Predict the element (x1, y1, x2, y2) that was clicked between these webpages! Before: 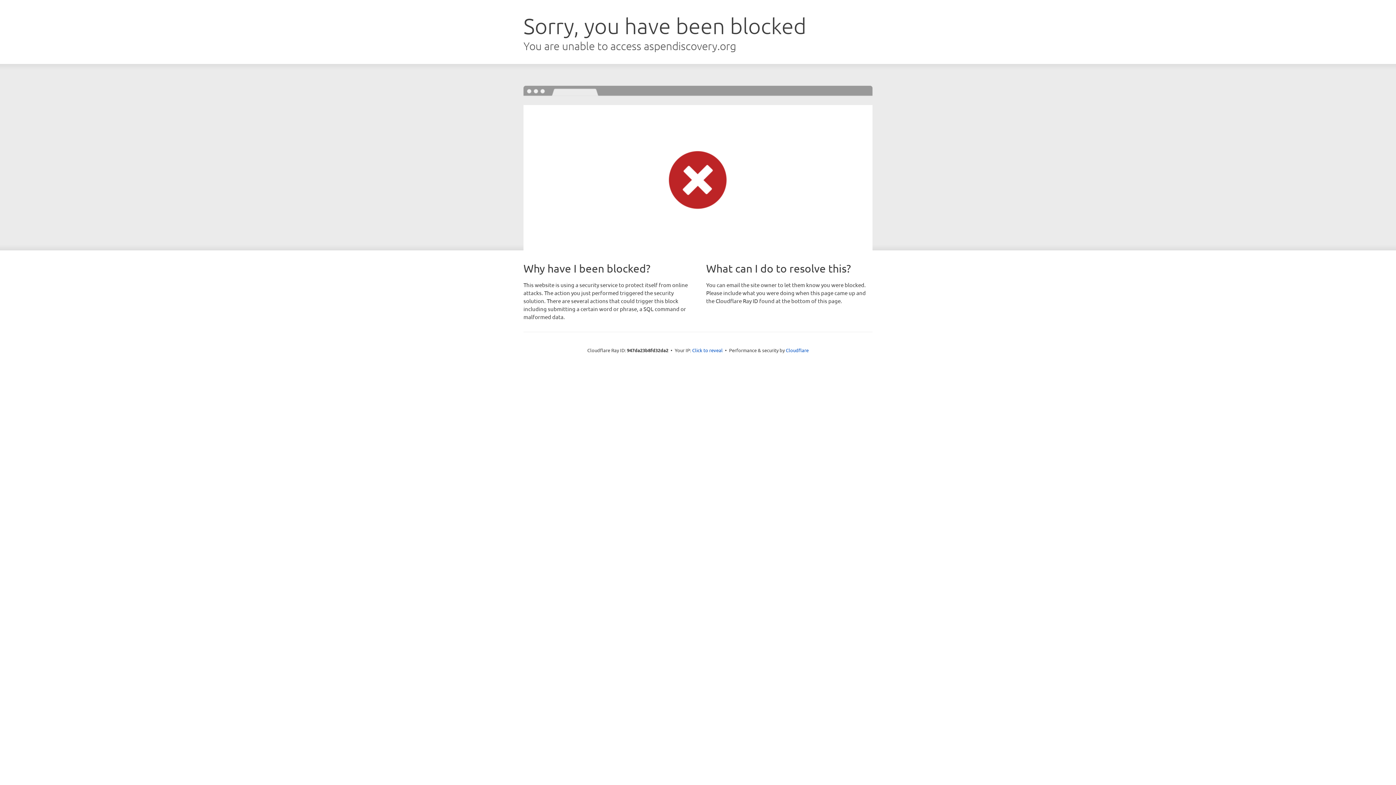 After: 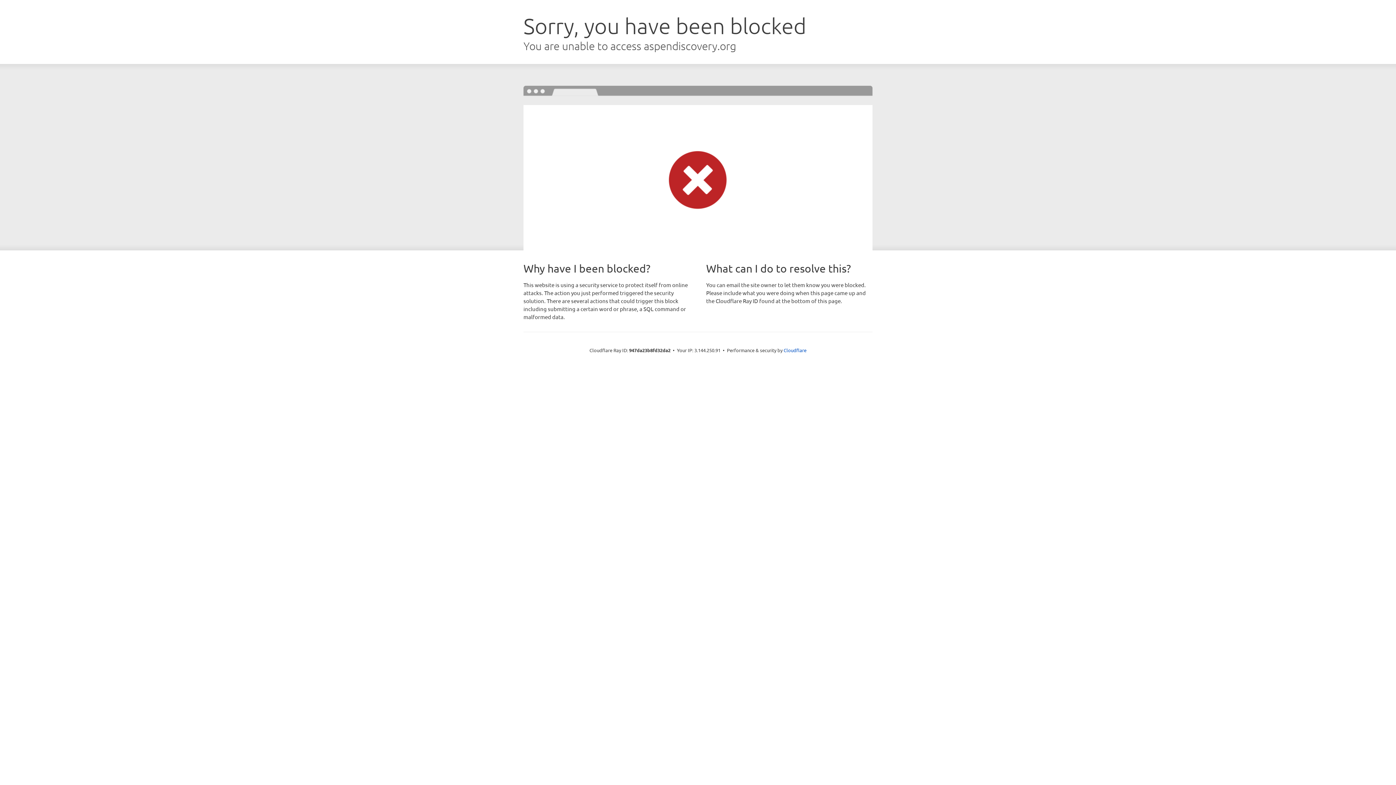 Action: label: Click to reveal bbox: (692, 346, 722, 353)